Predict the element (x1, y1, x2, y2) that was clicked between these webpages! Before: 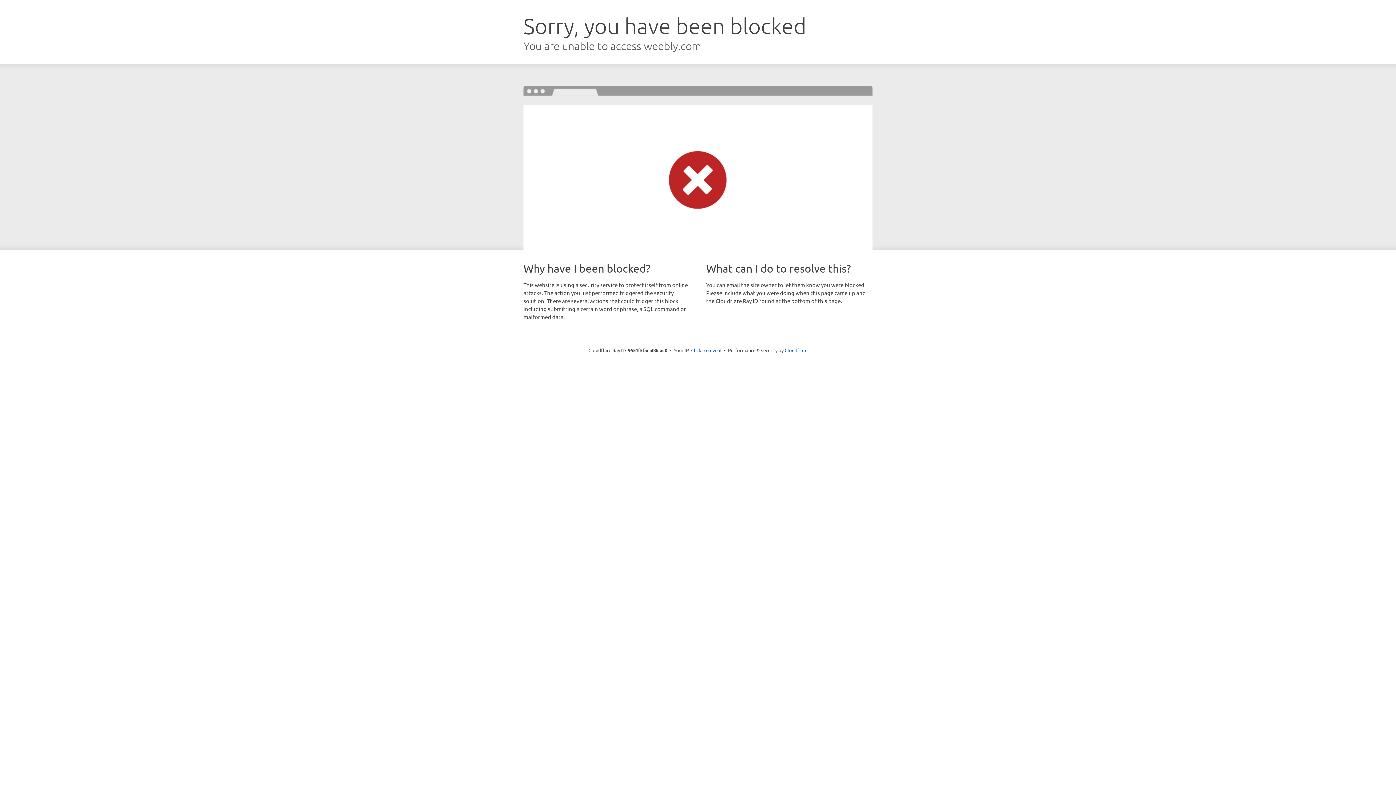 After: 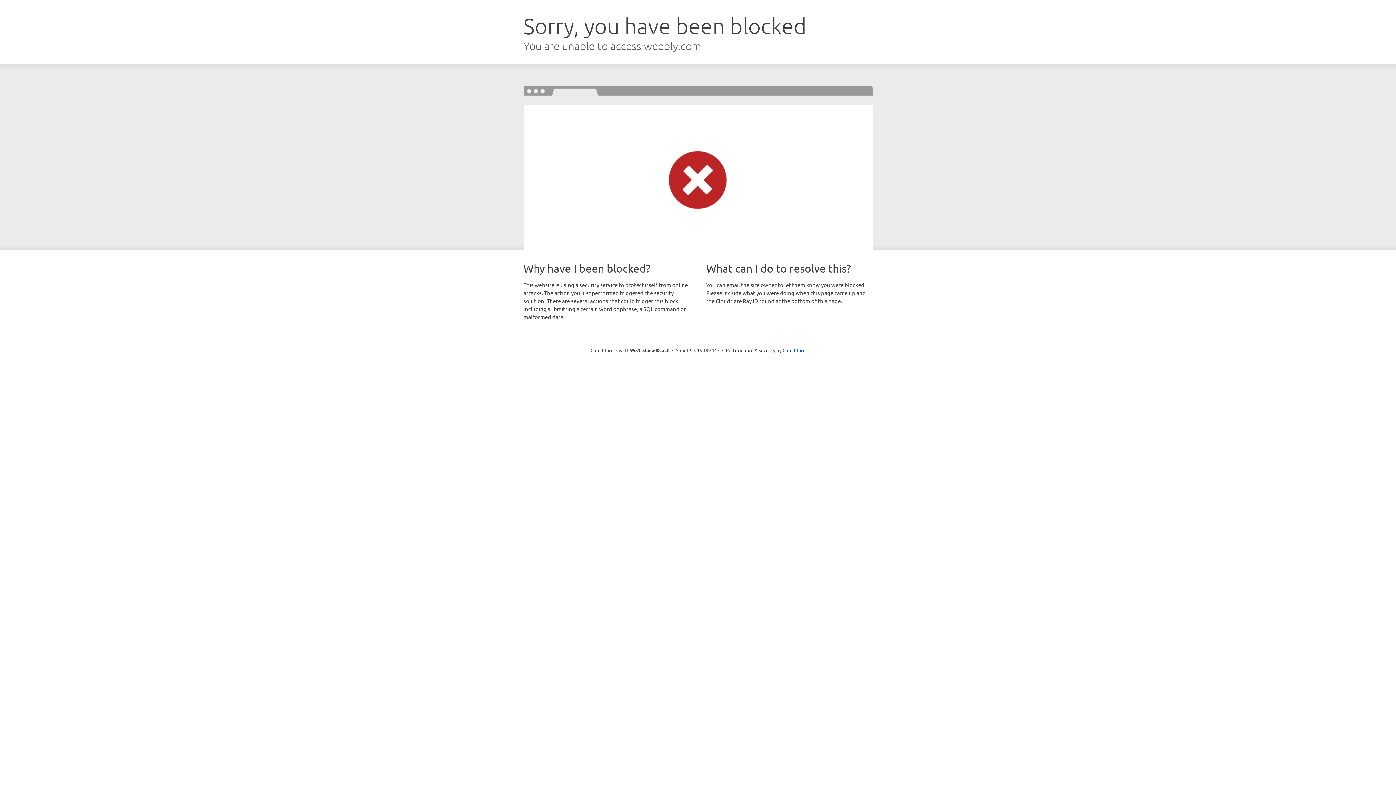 Action: label: Click to reveal bbox: (691, 346, 721, 353)